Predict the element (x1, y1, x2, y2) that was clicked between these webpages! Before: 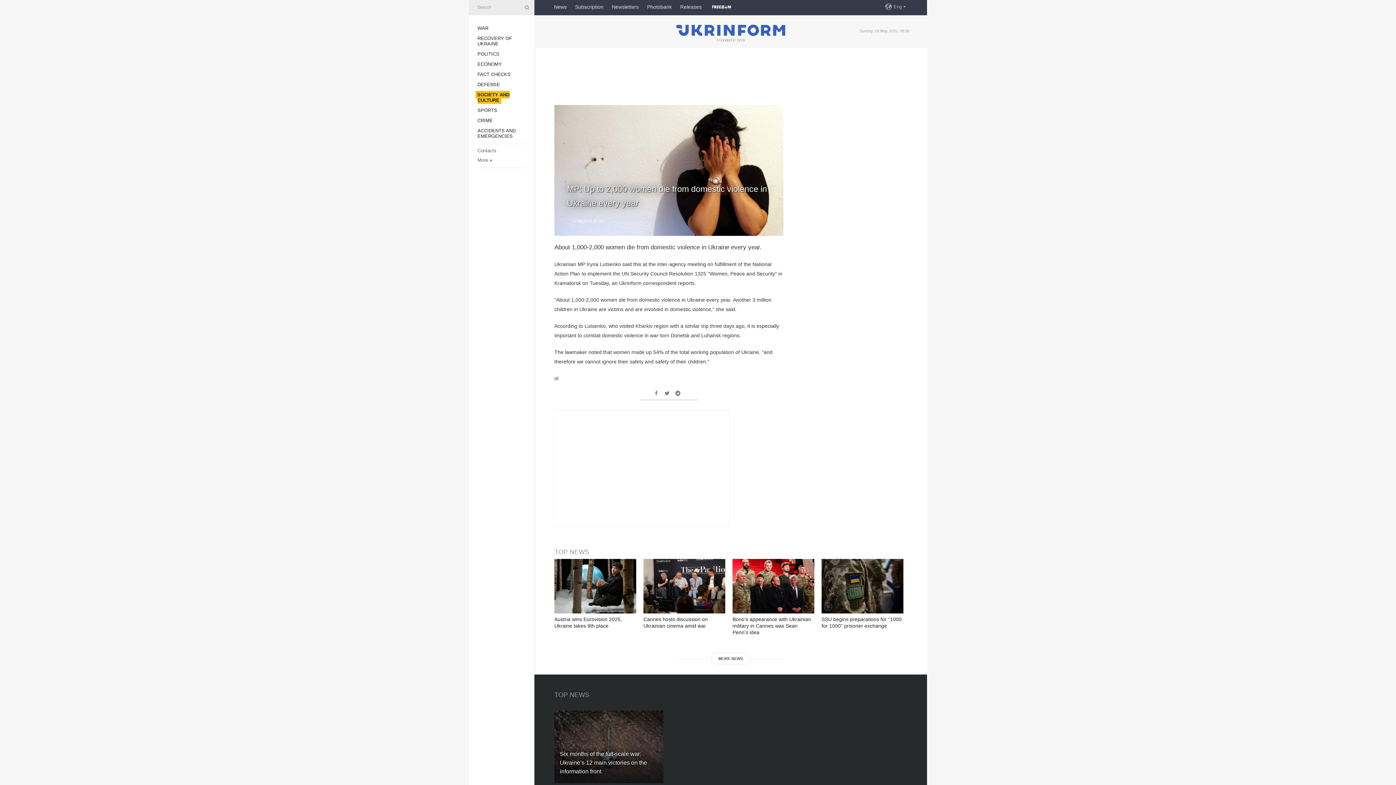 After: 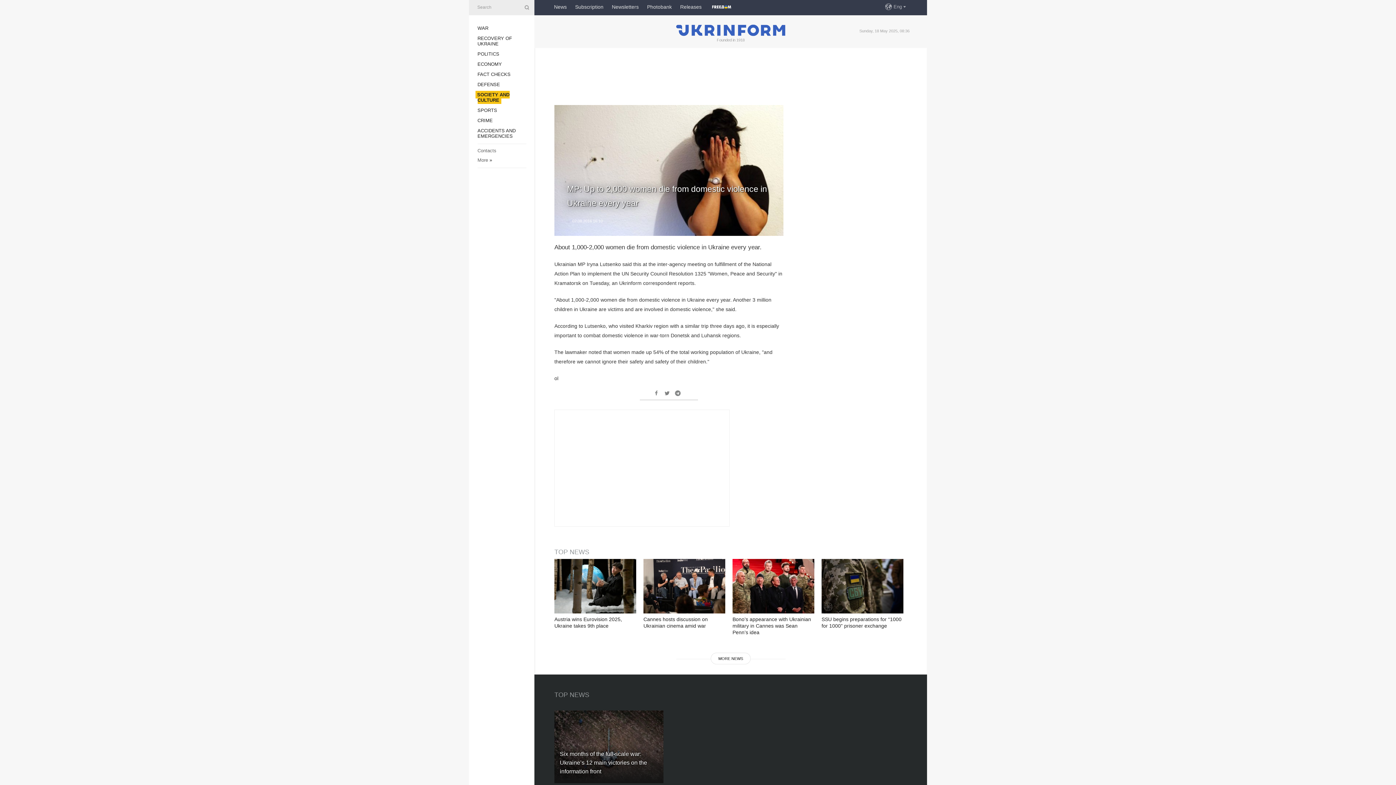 Action: bbox: (674, 390, 681, 396)